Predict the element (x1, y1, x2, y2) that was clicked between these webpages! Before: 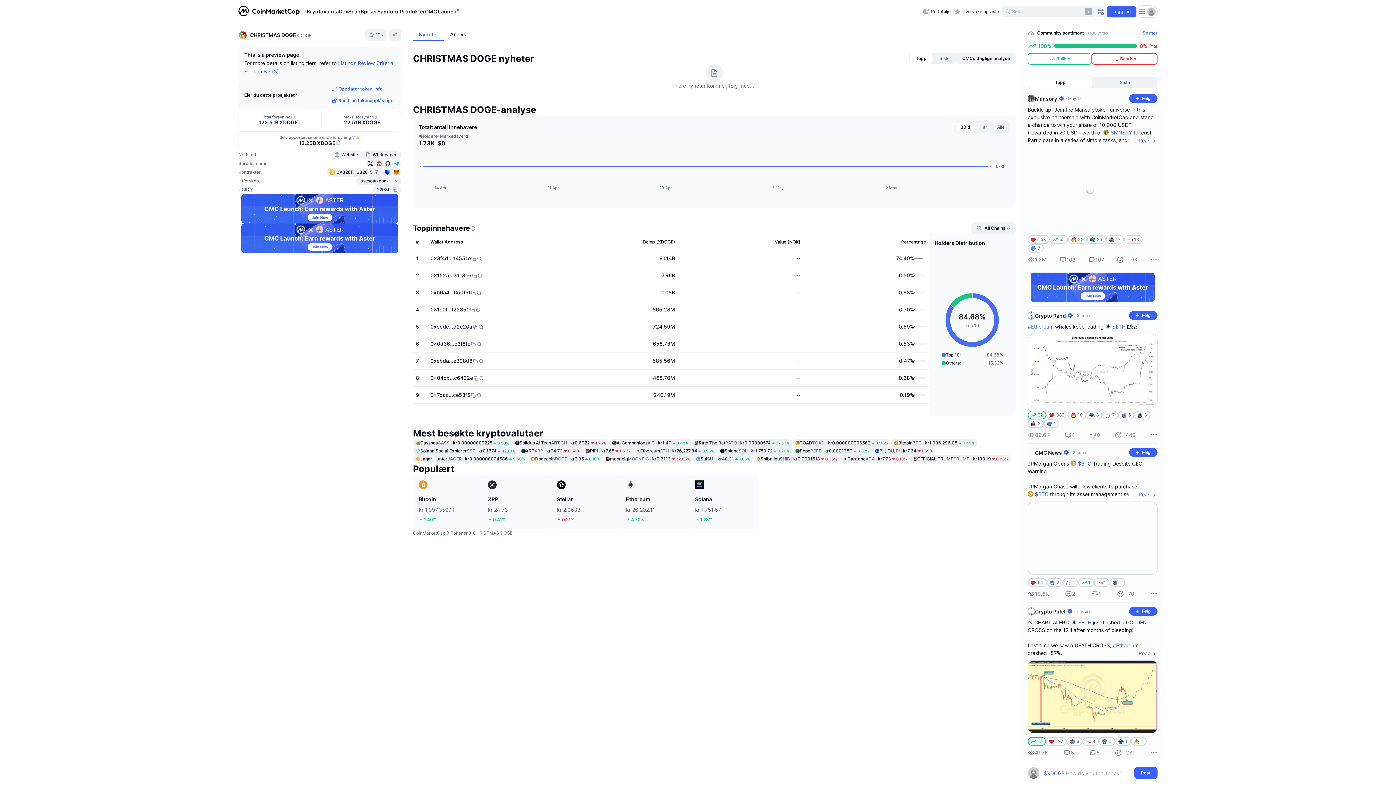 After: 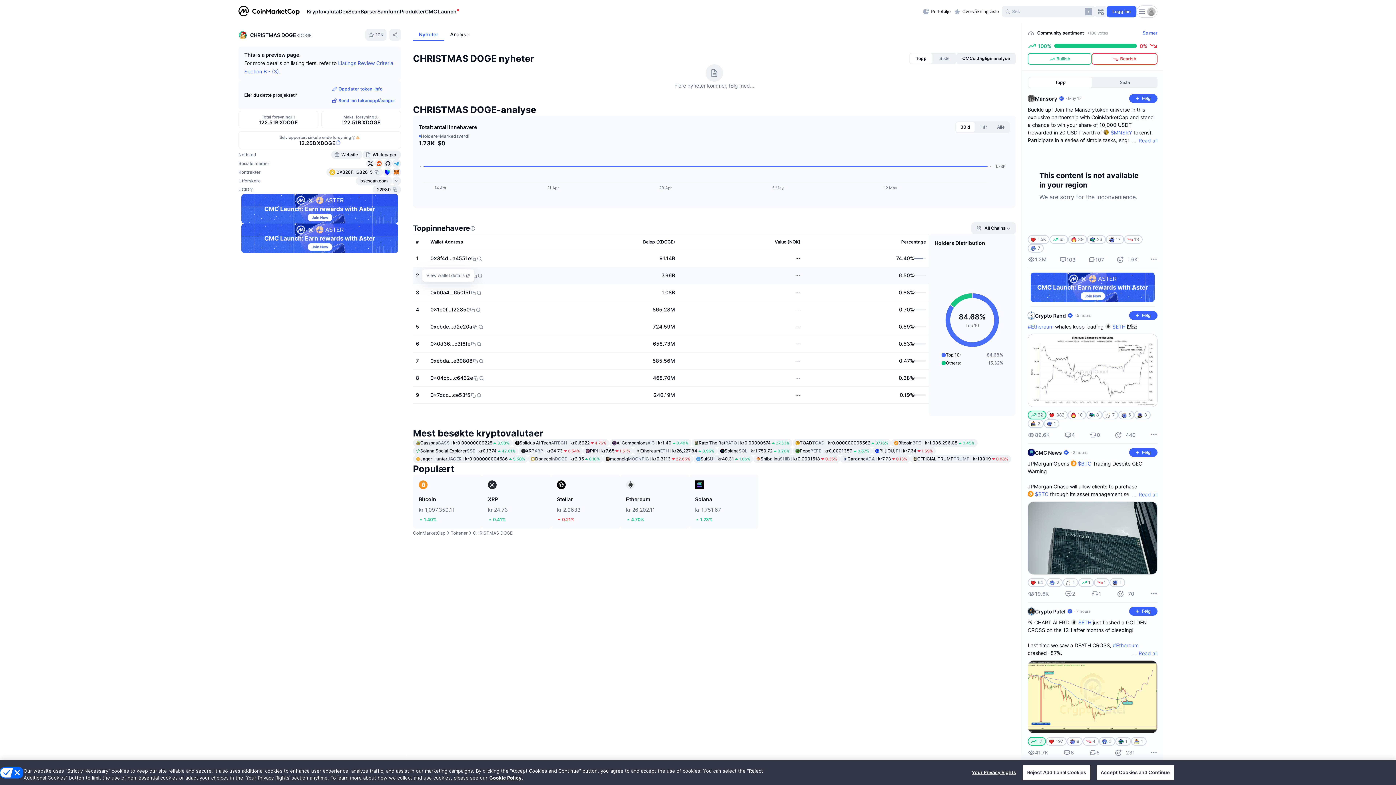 Action: bbox: (477, 216, 483, 224)